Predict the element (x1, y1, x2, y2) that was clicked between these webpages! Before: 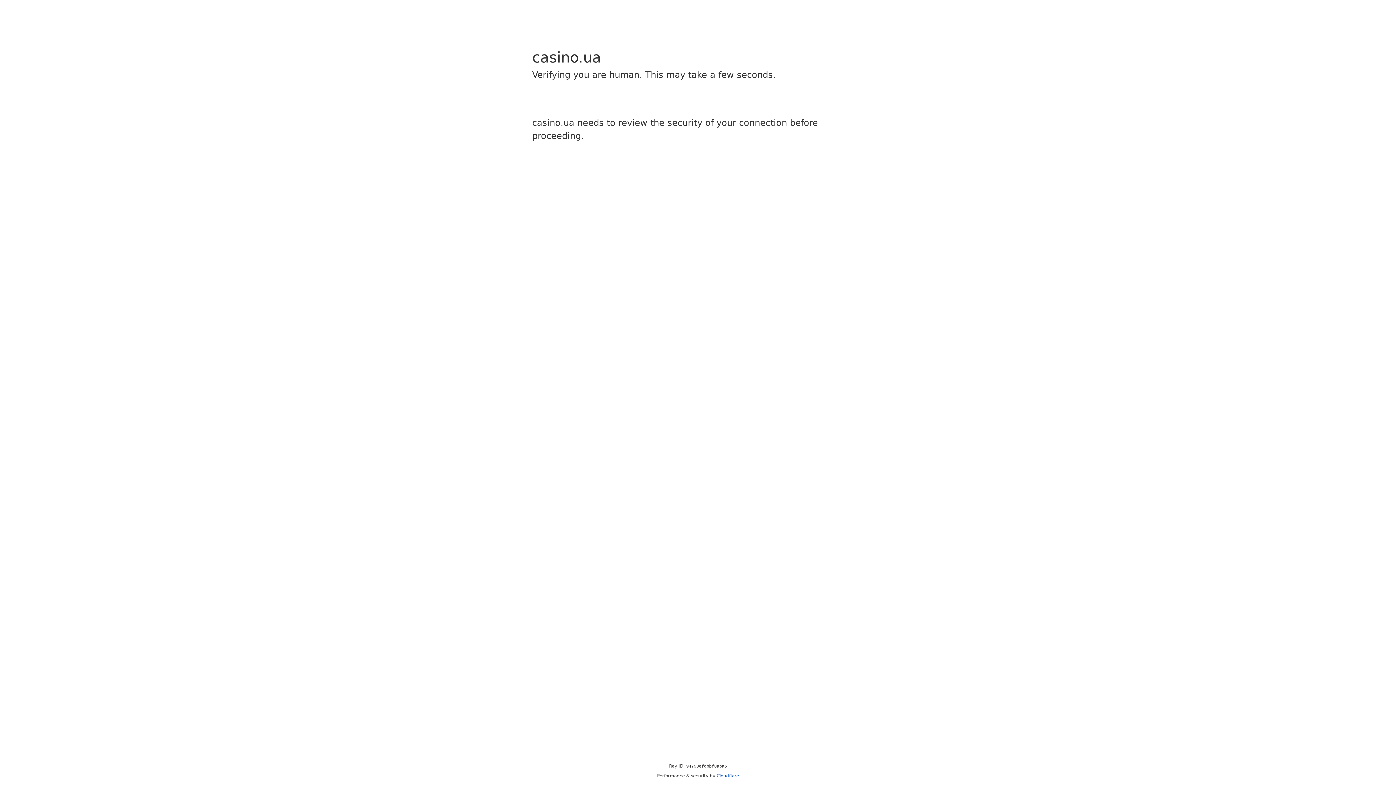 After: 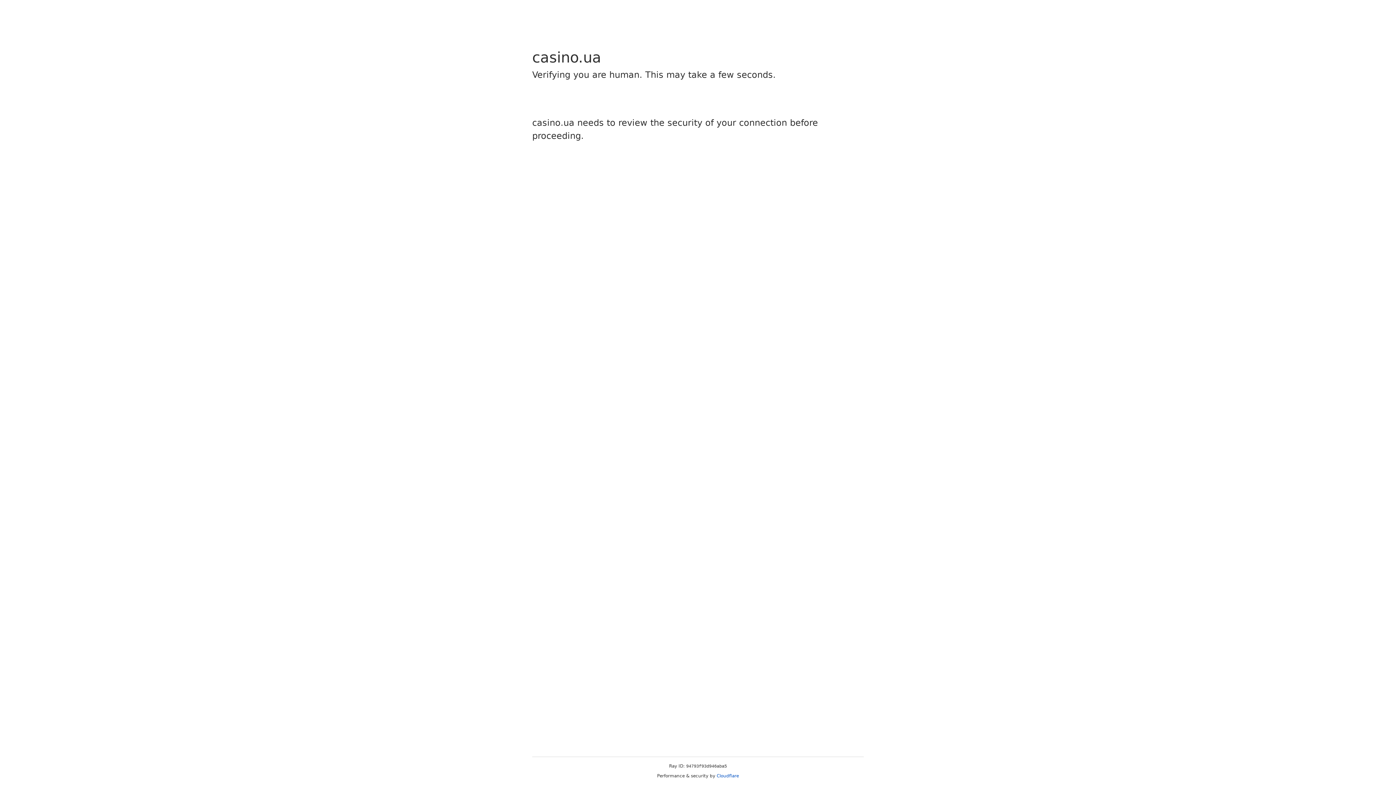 Action: bbox: (716, 773, 739, 778) label: Cloudflare